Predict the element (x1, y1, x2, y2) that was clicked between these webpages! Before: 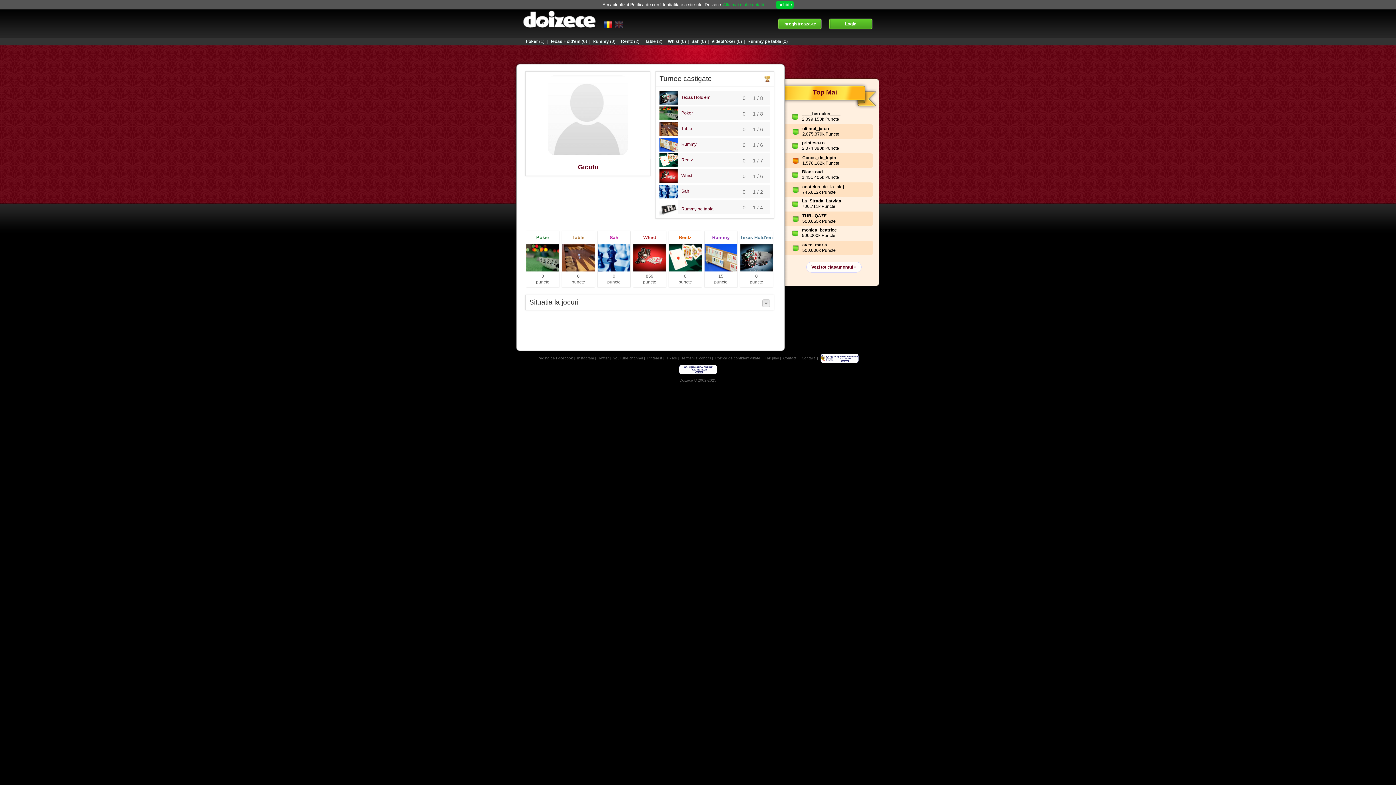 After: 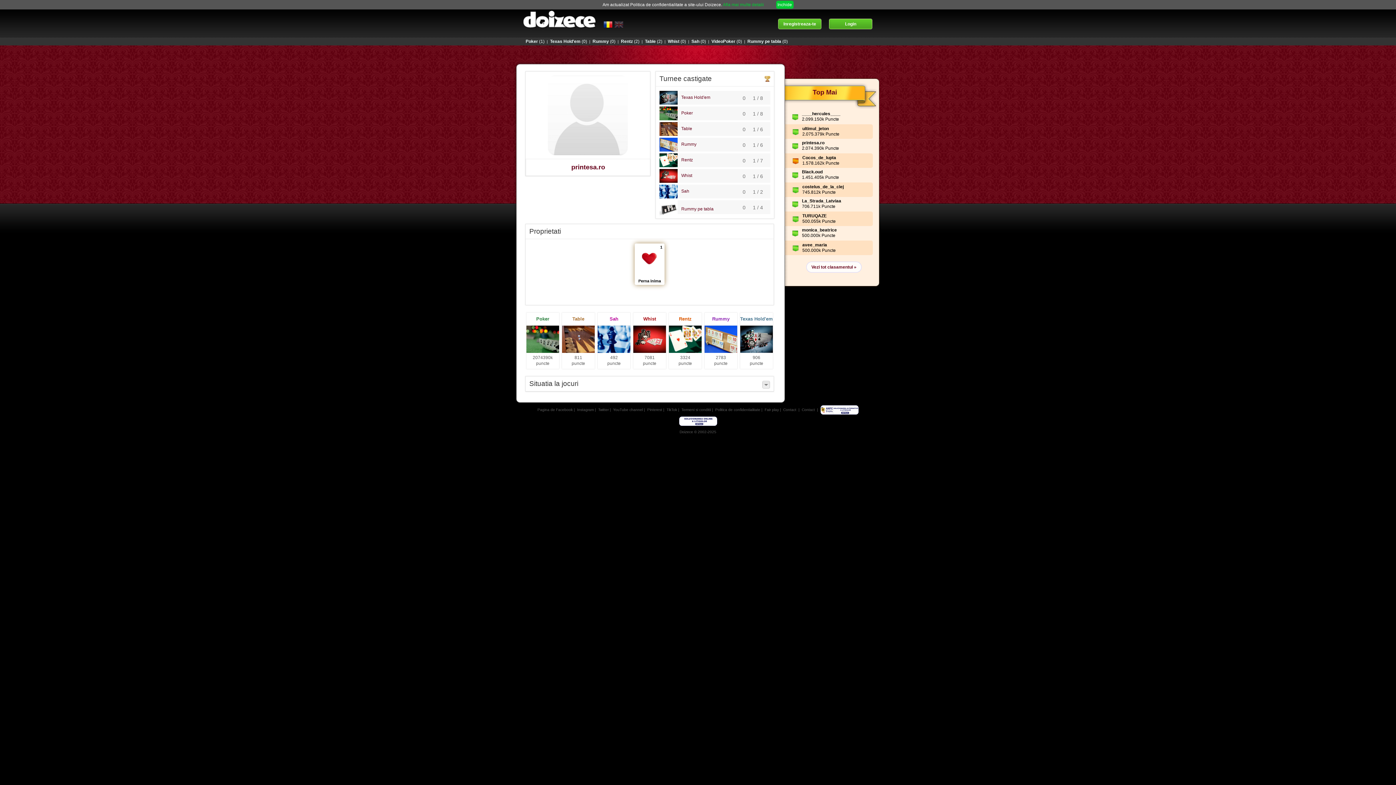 Action: label: printesa.ro bbox: (802, 140, 824, 145)